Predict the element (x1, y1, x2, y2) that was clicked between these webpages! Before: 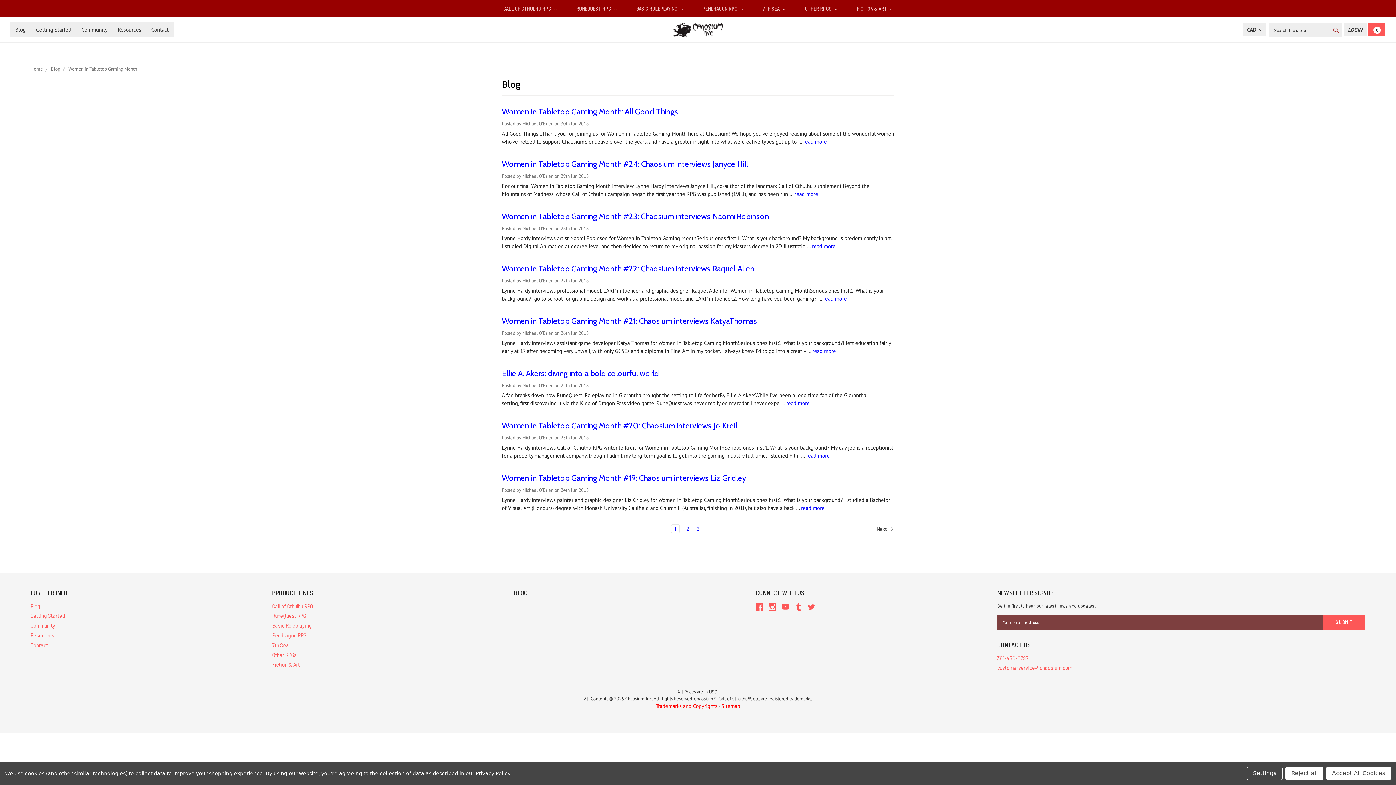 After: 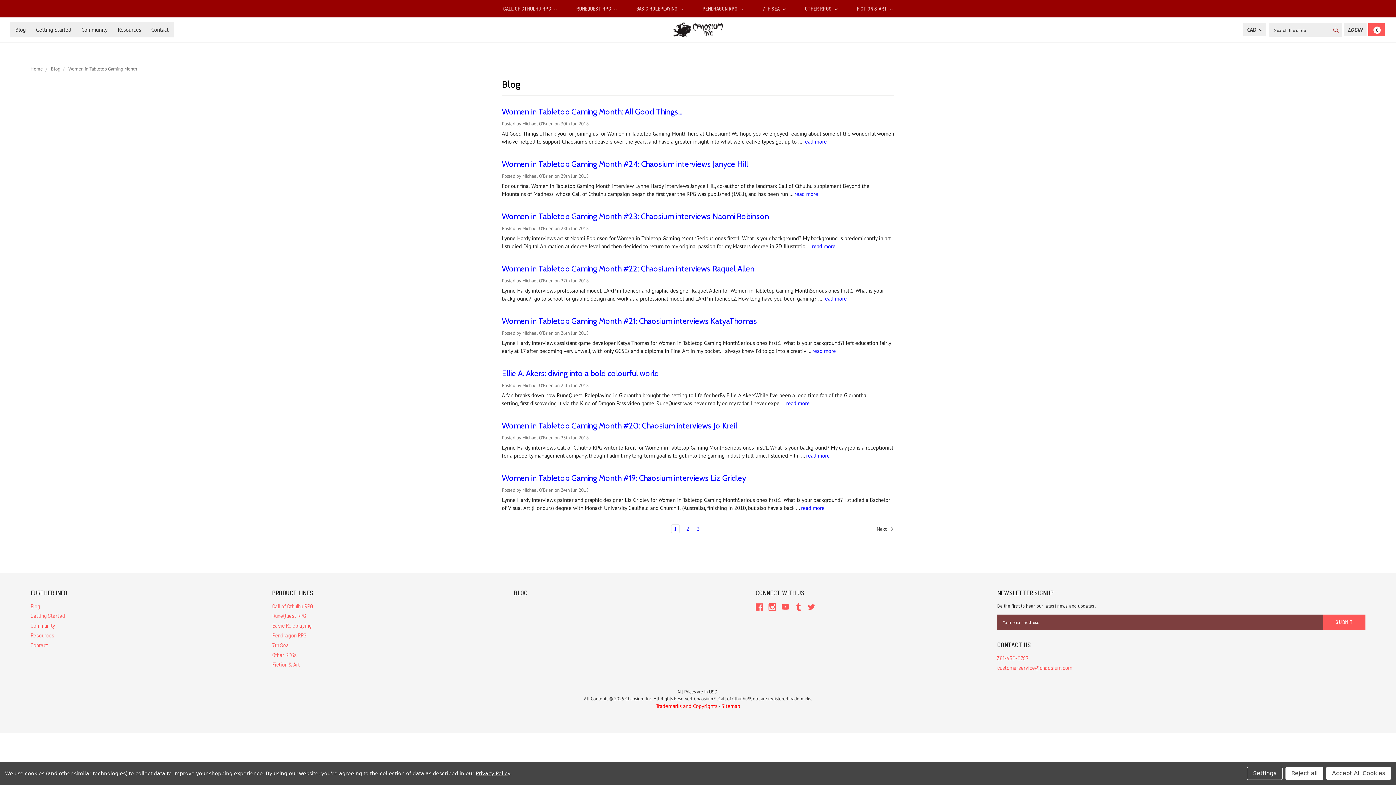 Action: bbox: (475, 770, 509, 776) label: Privacy Policy